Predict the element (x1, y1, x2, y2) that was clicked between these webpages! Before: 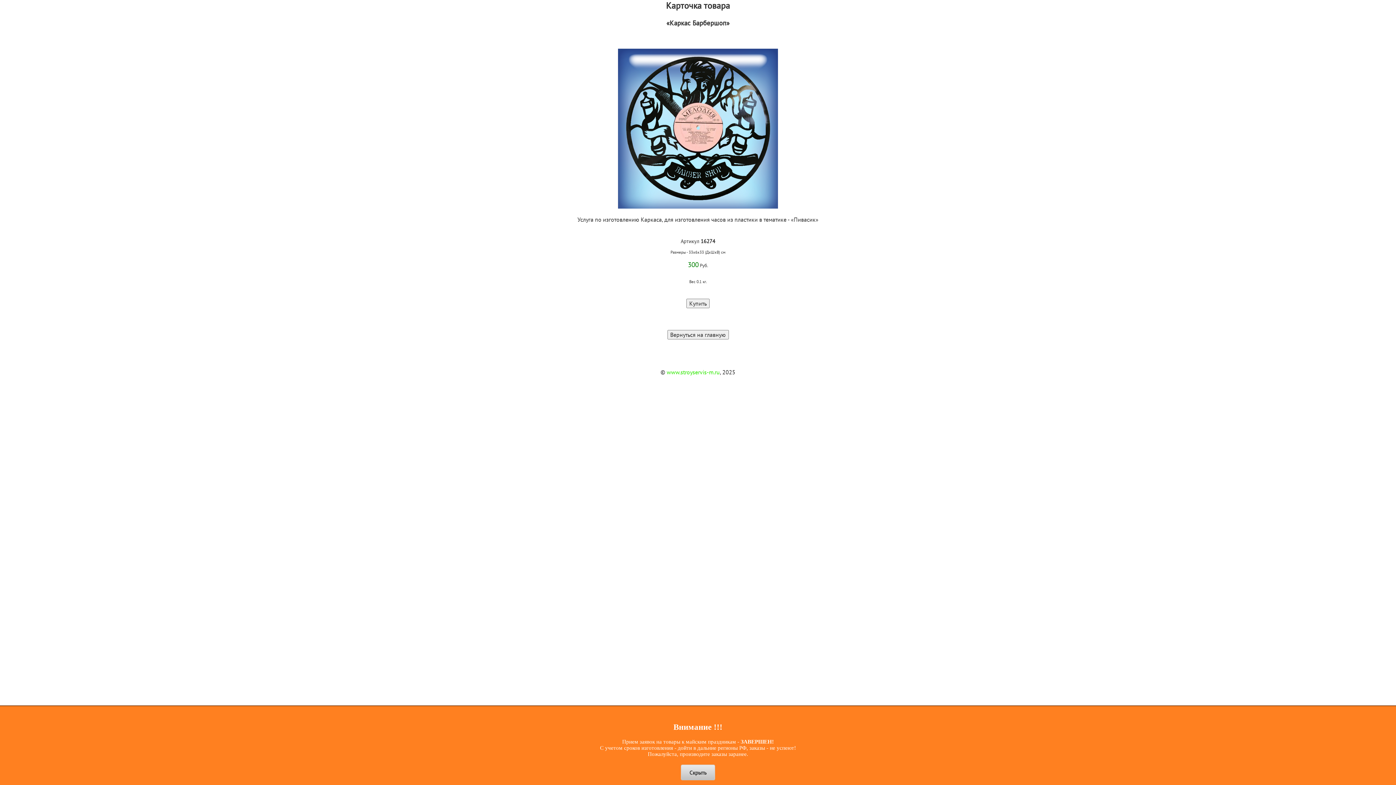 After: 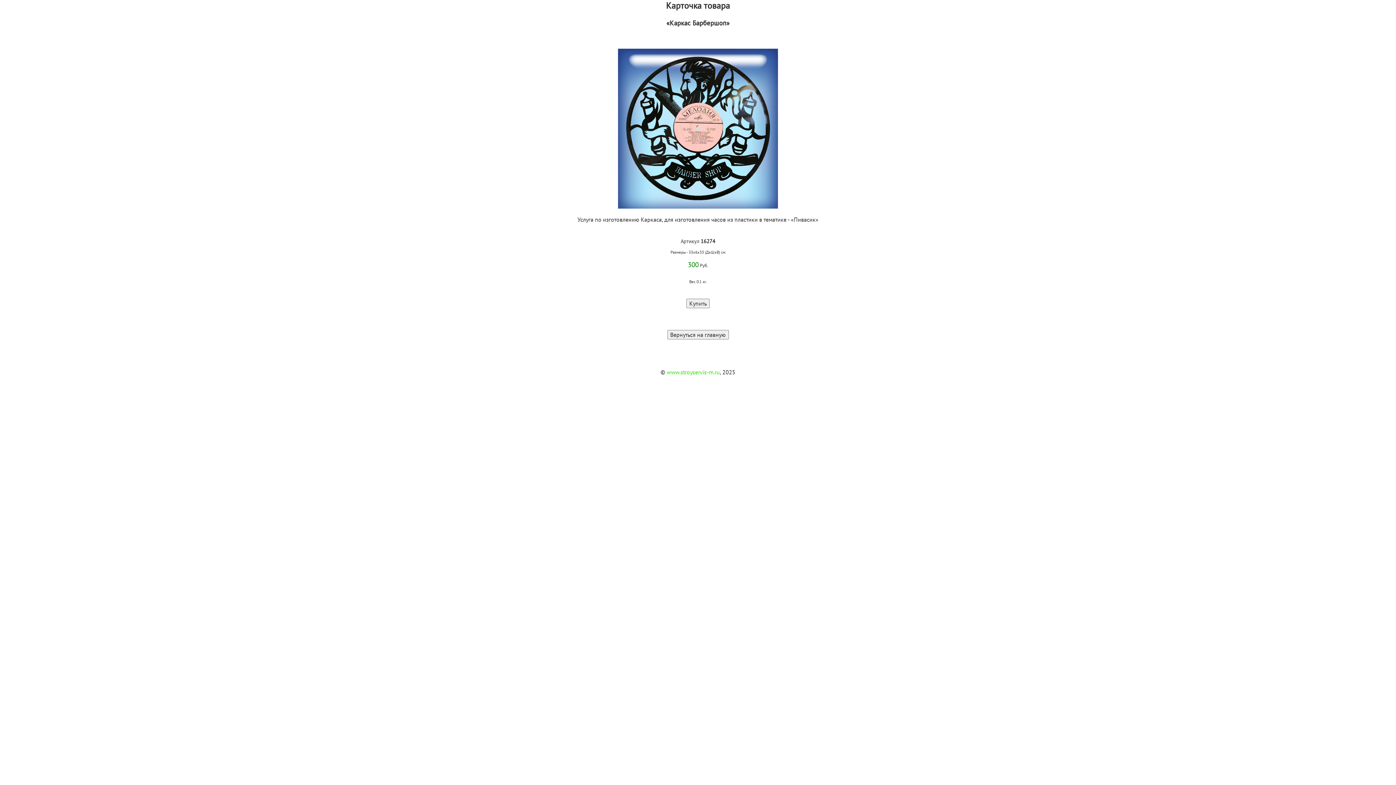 Action: label: Скрыть bbox: (681, 765, 715, 780)